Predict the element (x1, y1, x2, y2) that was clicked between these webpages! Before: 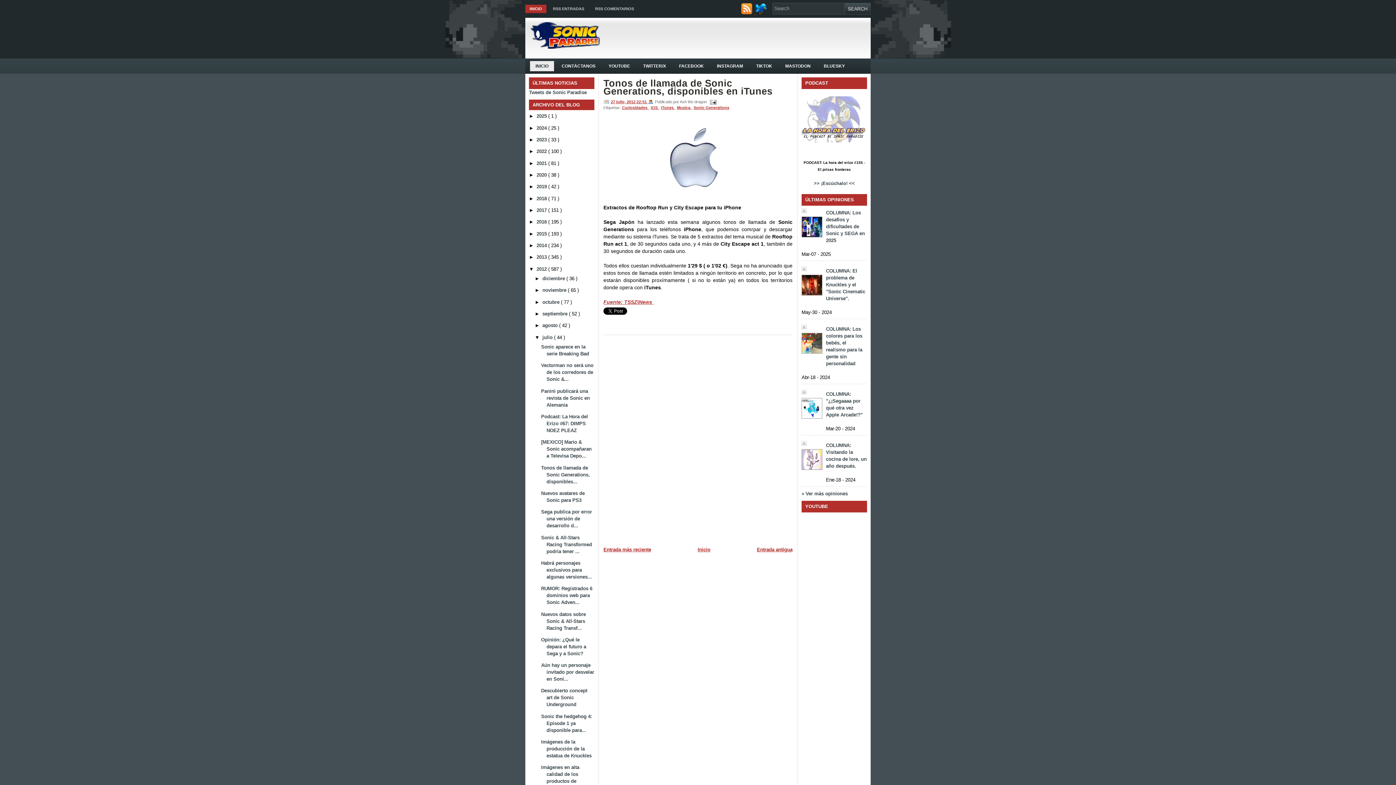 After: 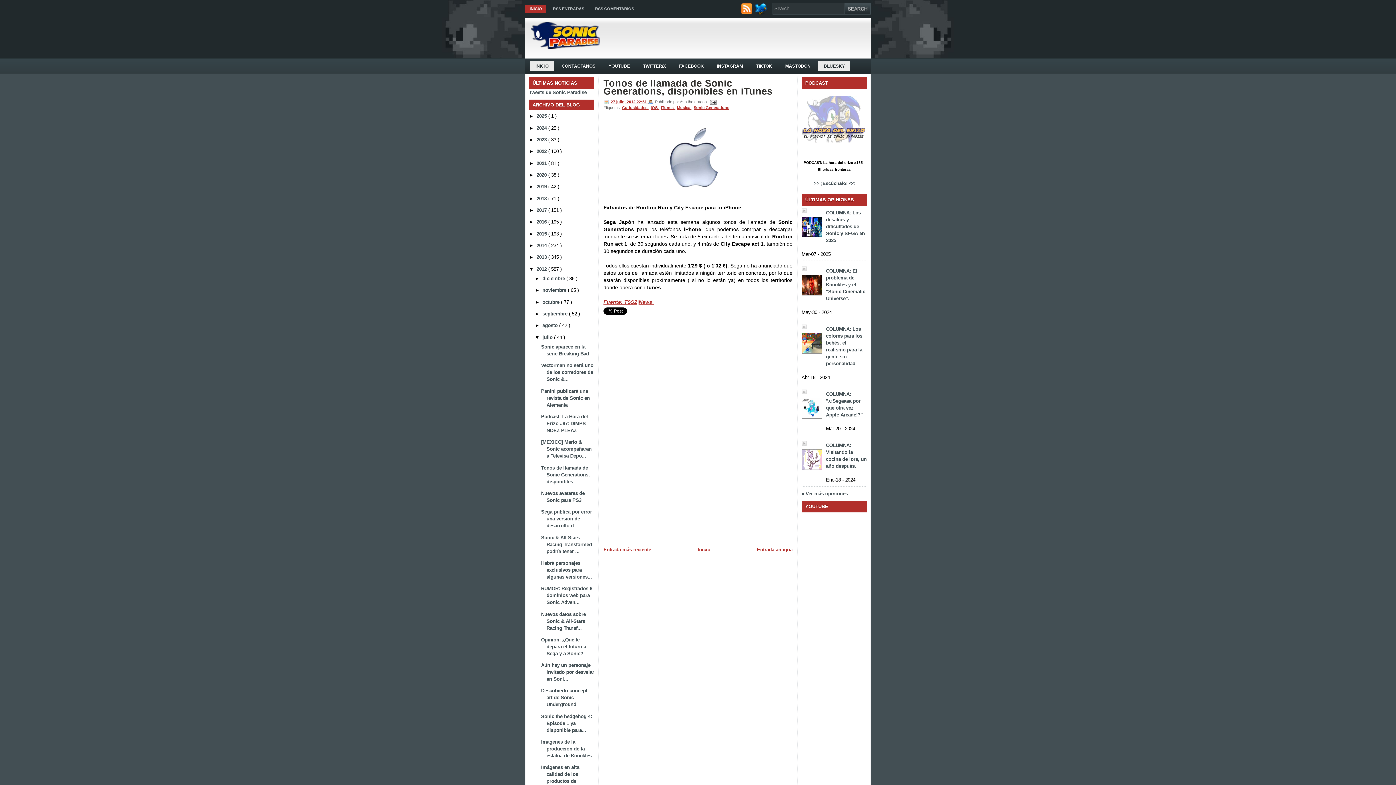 Action: bbox: (818, 61, 850, 71) label: BLUESKY